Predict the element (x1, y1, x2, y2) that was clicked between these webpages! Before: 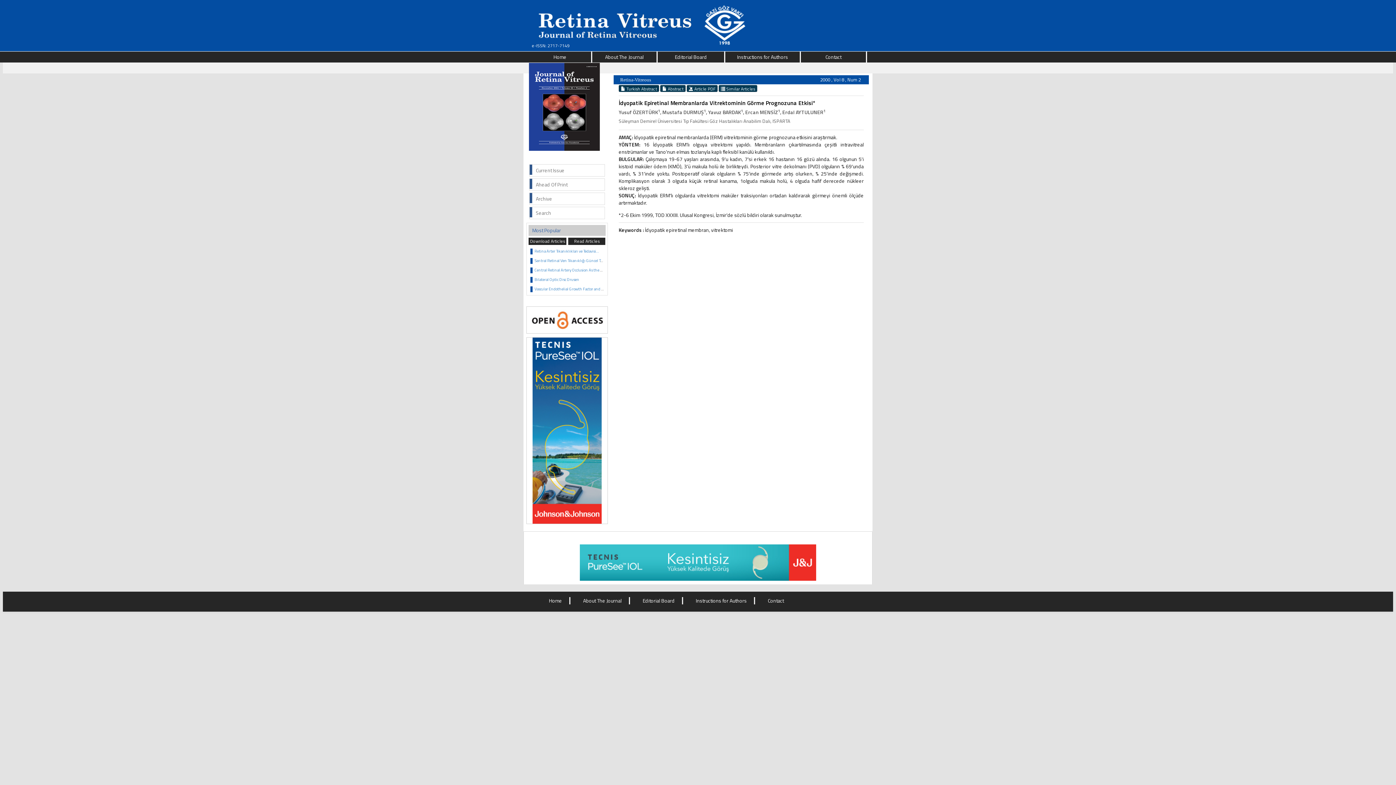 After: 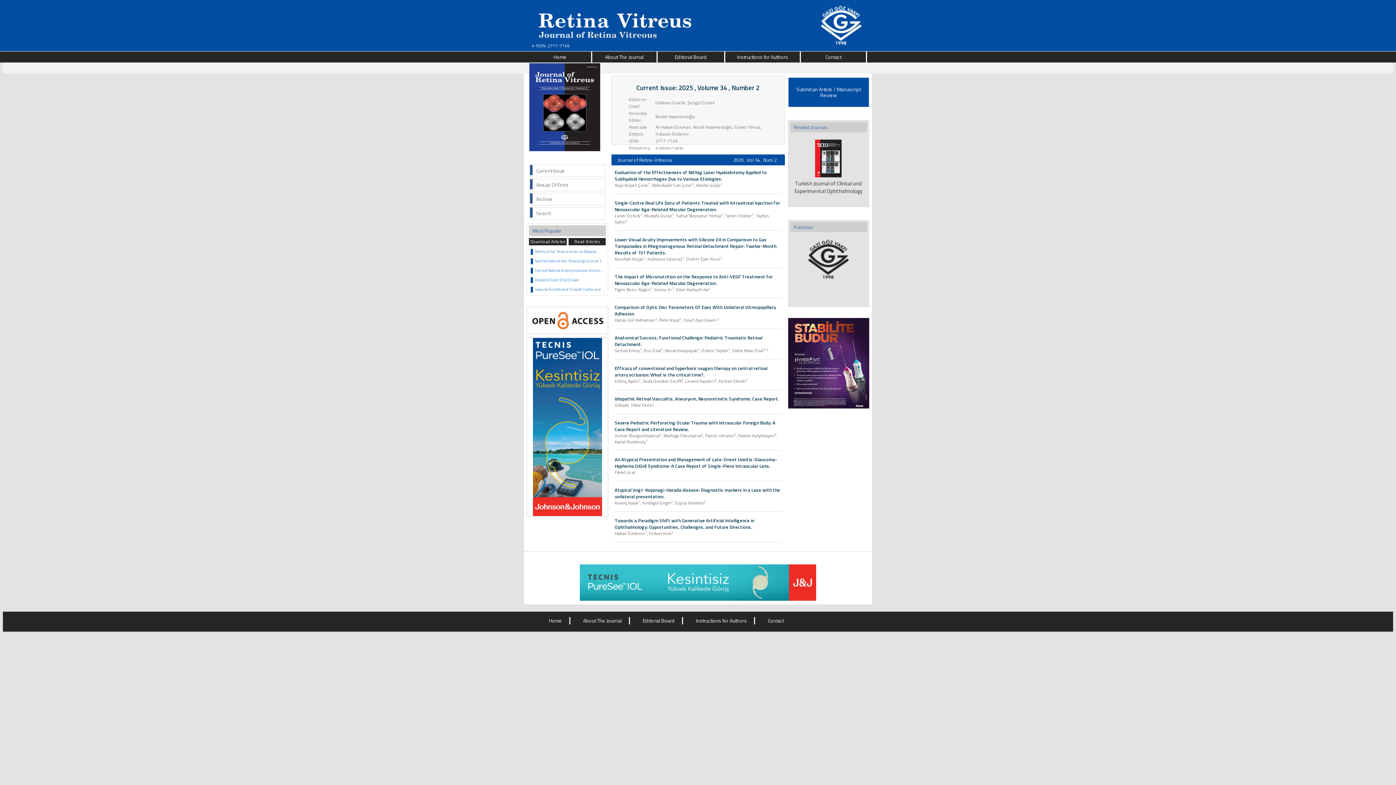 Action: bbox: (-2, 0, 1398, 51) label: e-ISSN: 2717-7149